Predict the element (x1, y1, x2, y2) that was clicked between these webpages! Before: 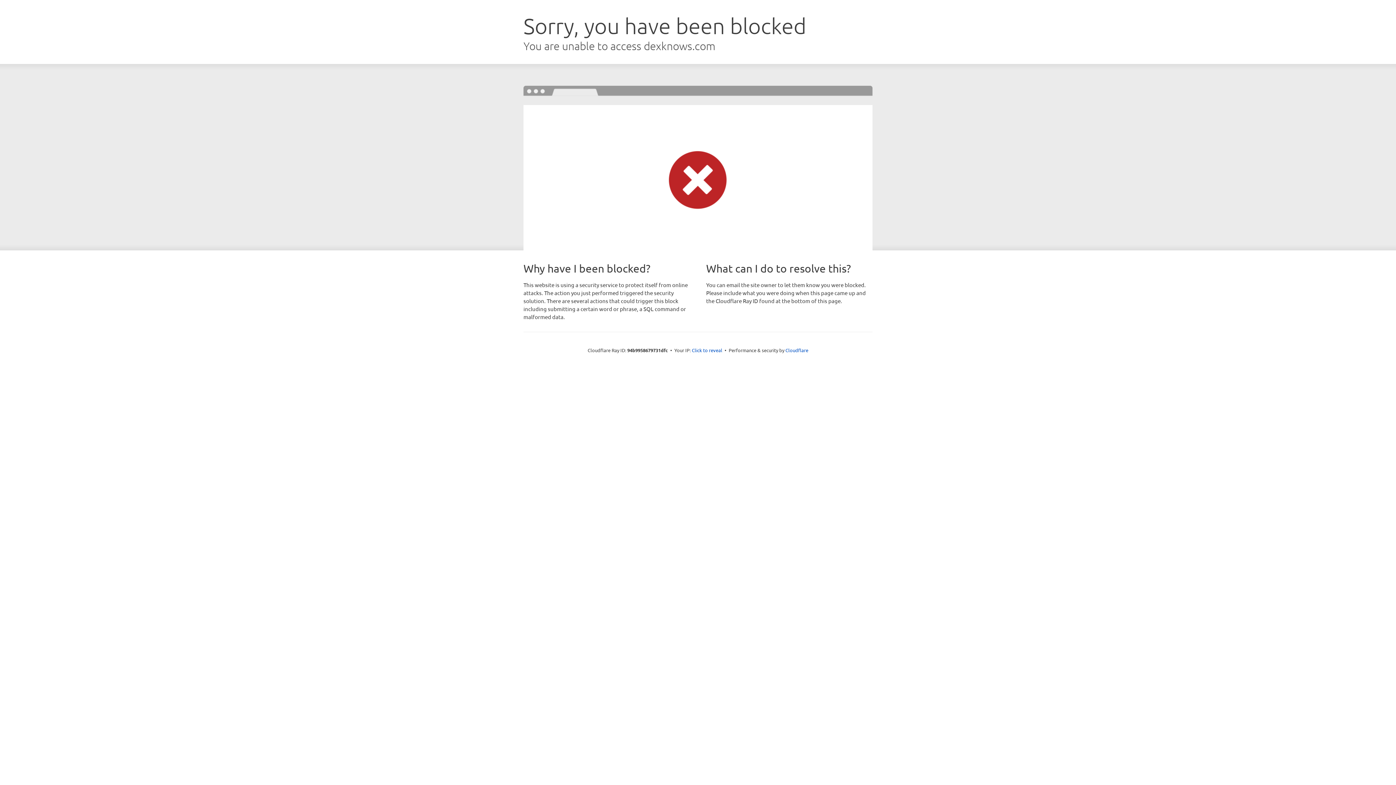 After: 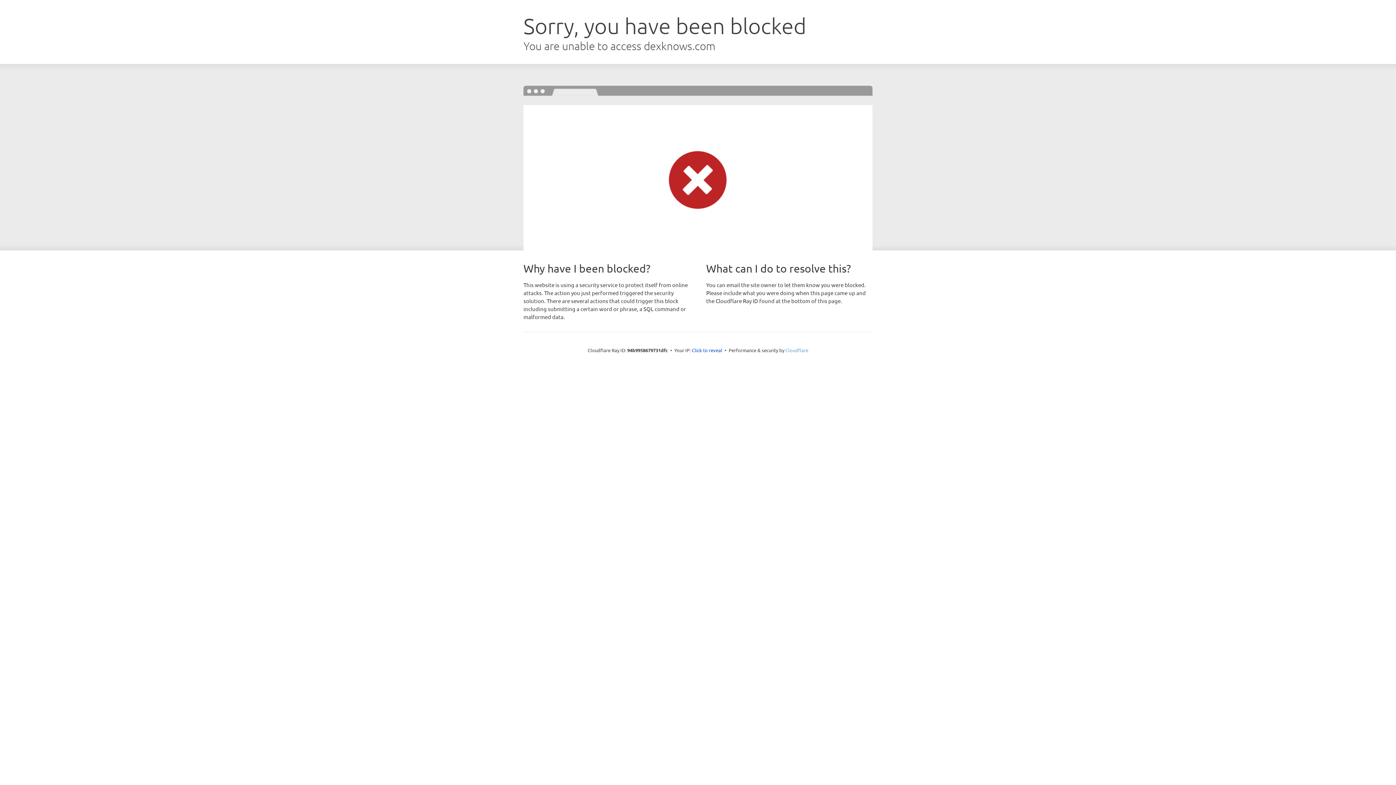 Action: label: Cloudflare bbox: (785, 347, 808, 353)